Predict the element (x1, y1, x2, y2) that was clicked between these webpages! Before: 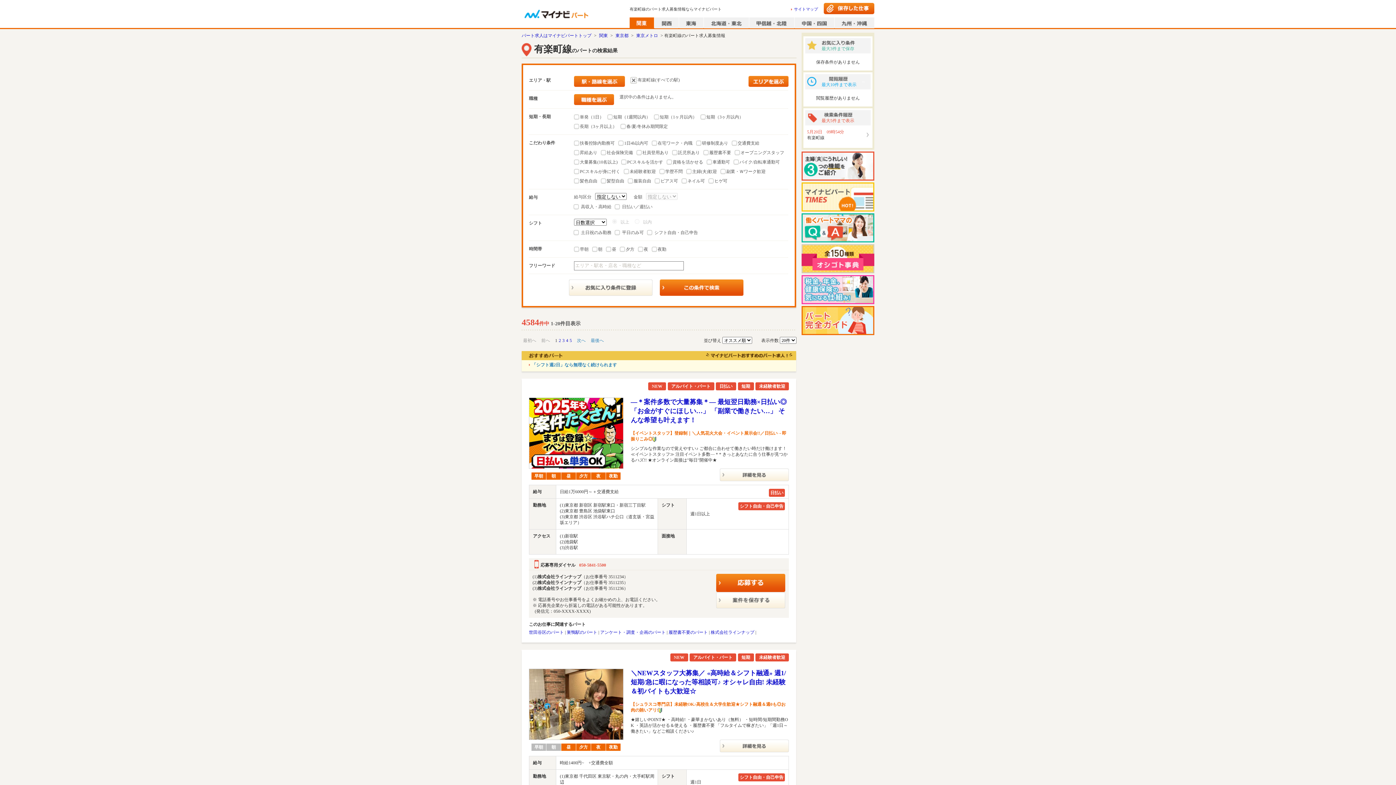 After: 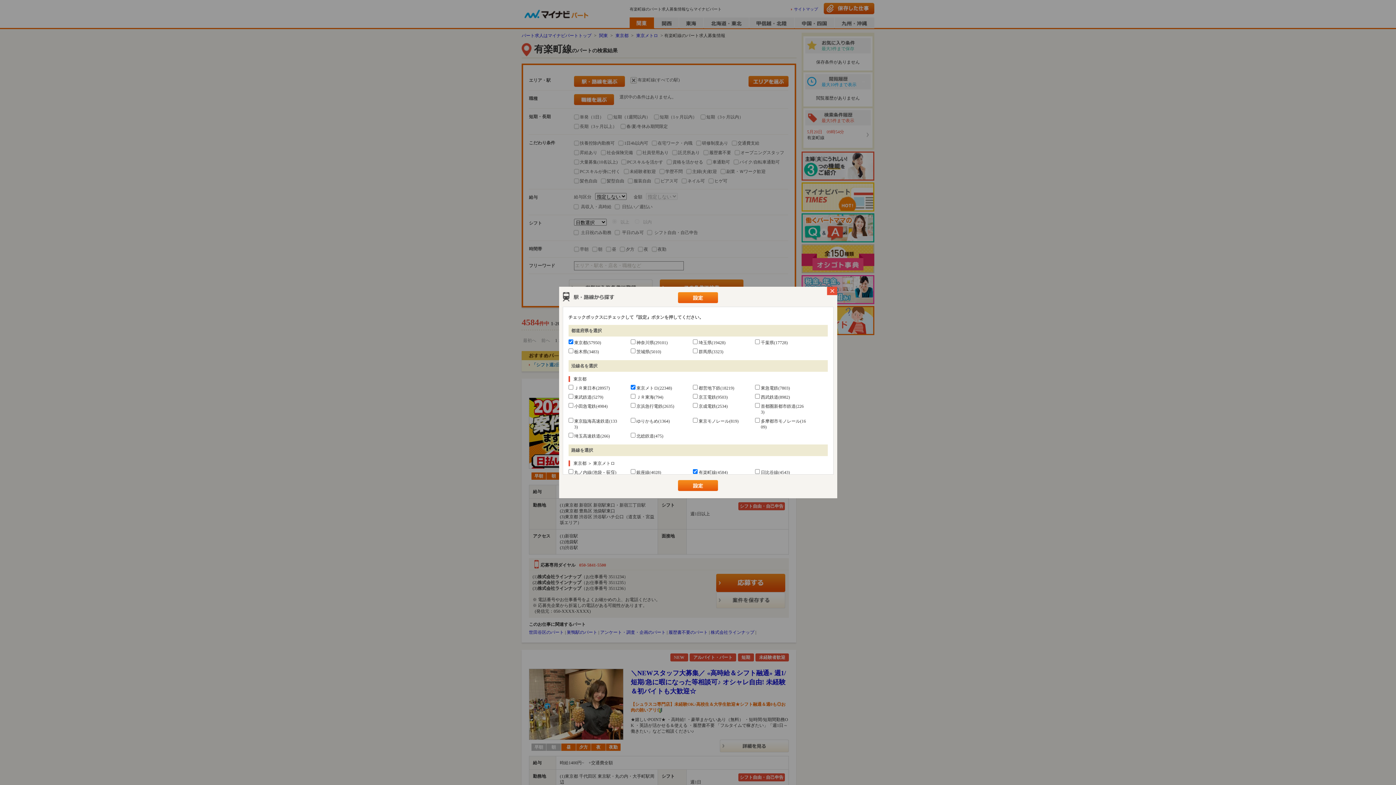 Action: bbox: (574, 76, 625, 86)